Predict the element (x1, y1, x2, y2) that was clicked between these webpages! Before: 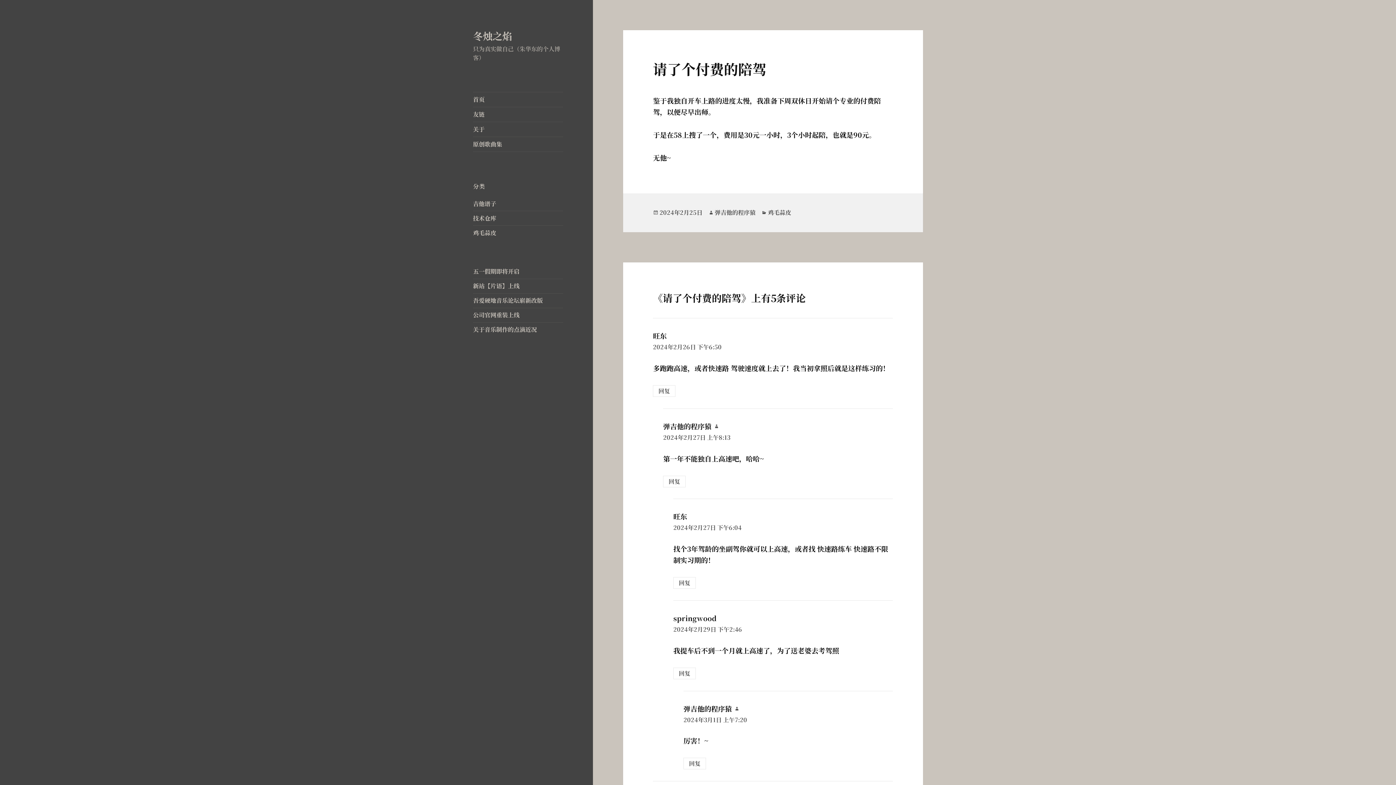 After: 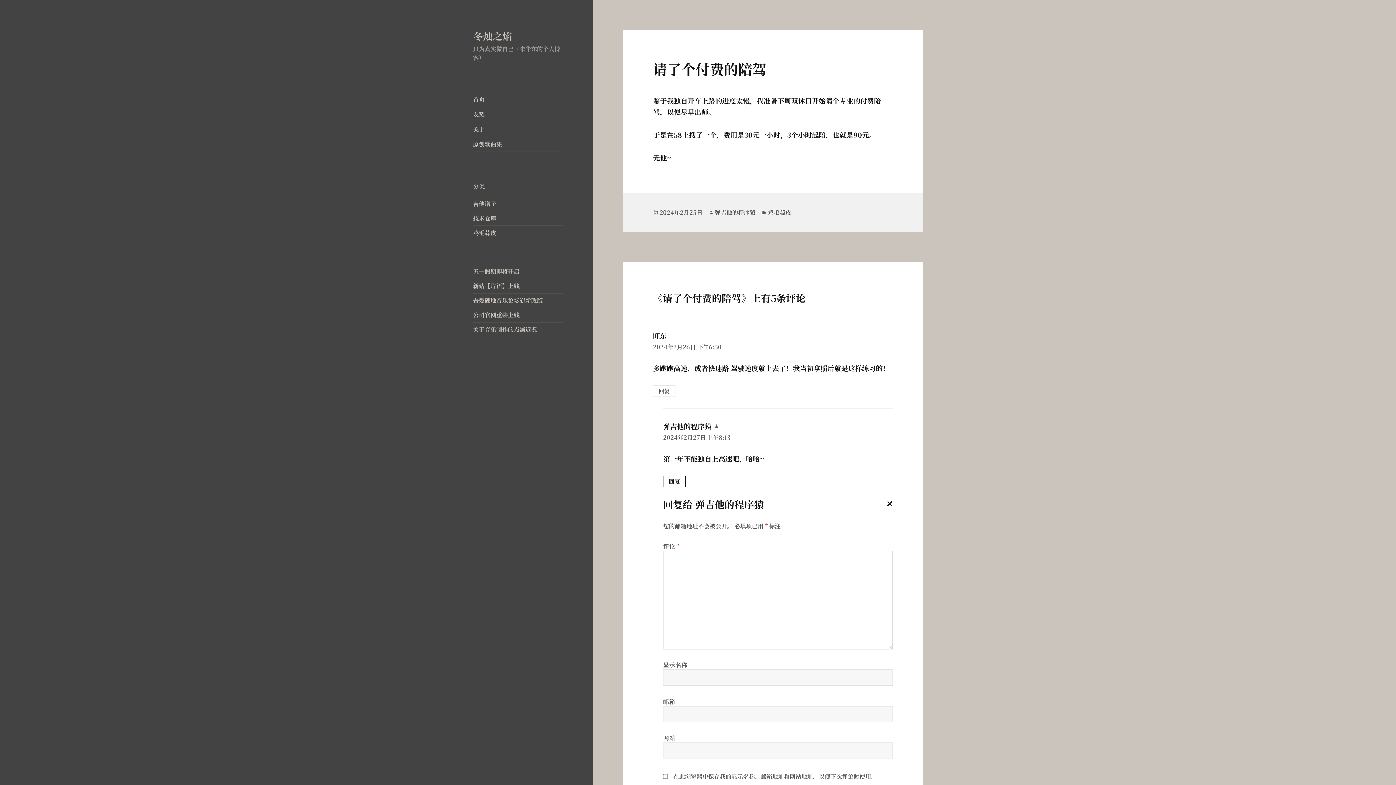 Action: label: 回复给 弹吉他的程序猿 bbox: (663, 475, 685, 487)